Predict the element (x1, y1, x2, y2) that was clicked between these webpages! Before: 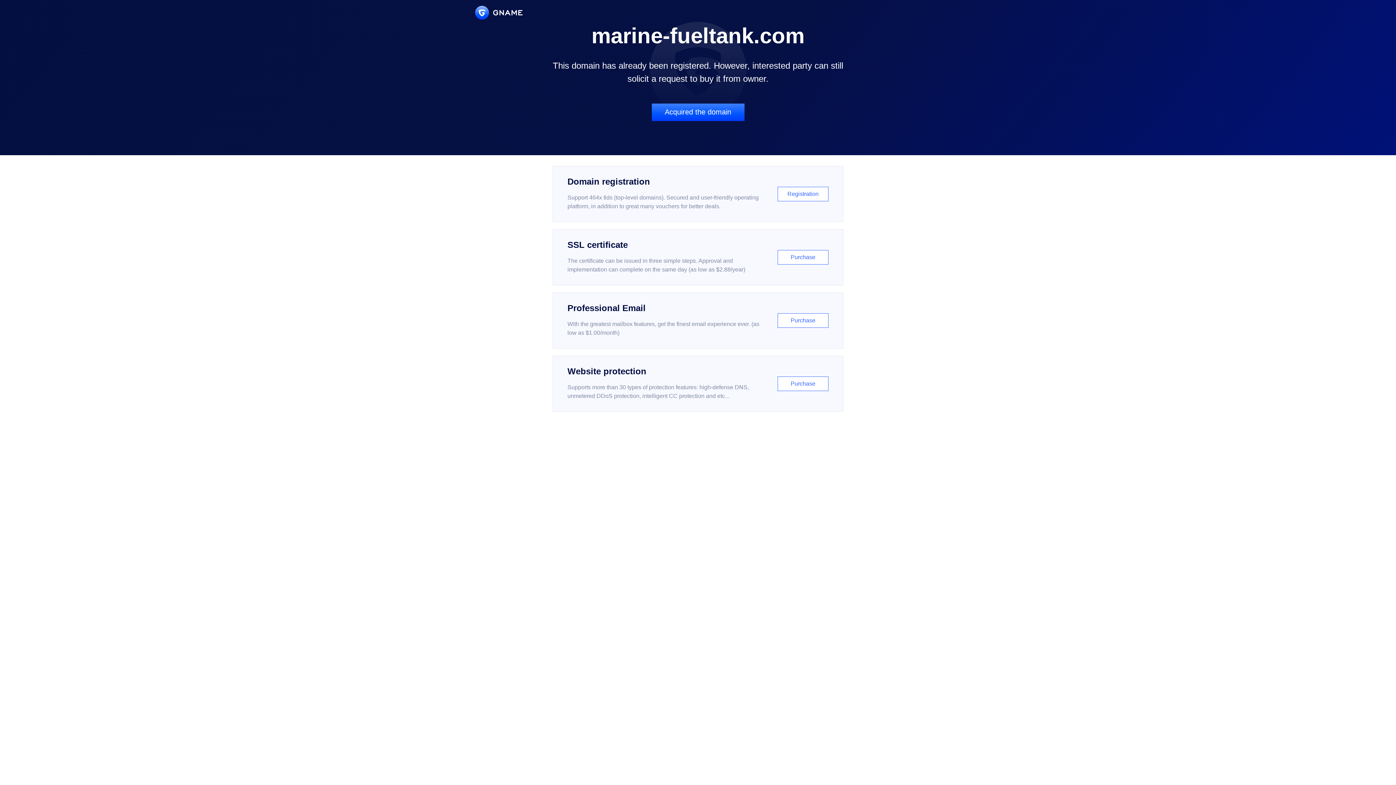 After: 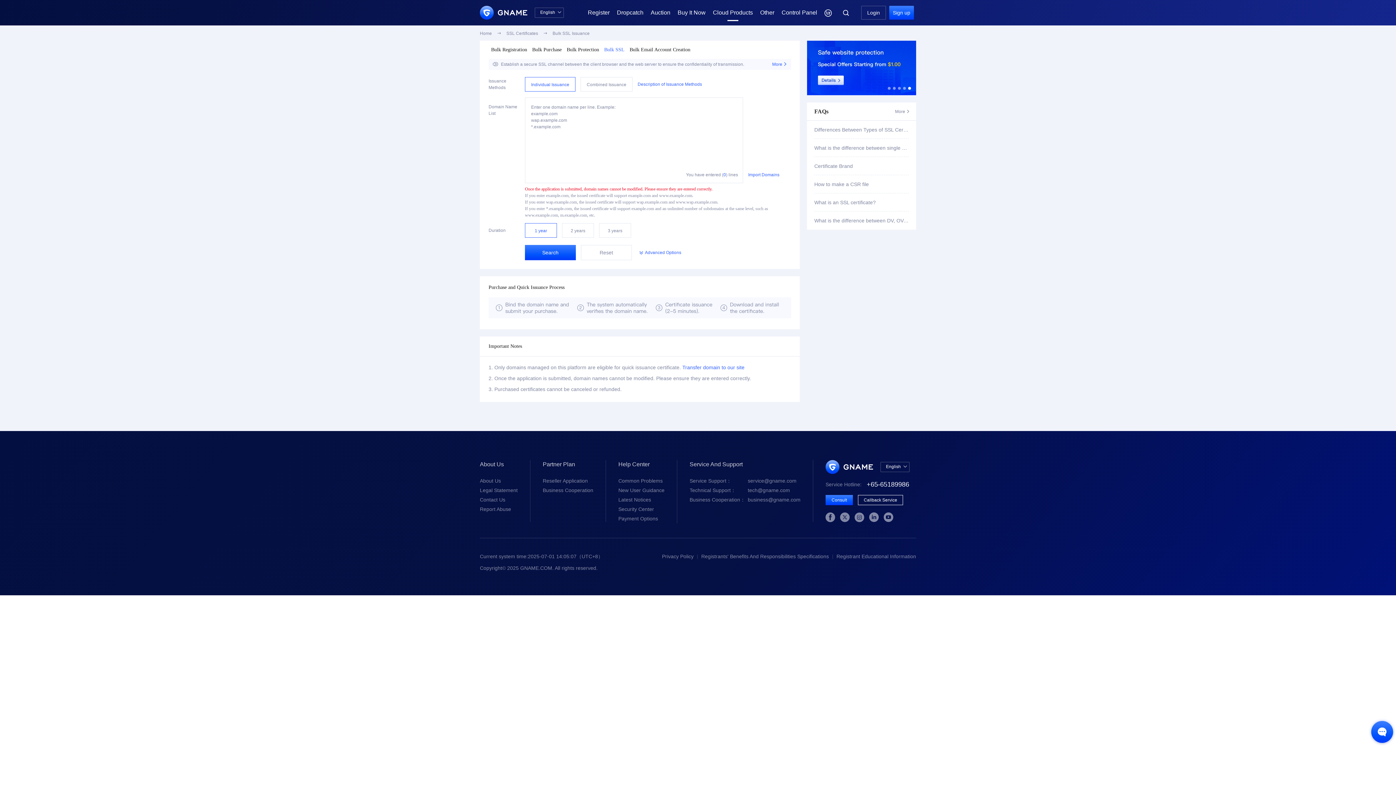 Action: bbox: (552, 229, 843, 285) label: SSL certificate

The certificate can be issued in three simple steps. Approval and implementation can complete on the same day (as low as $2.88/year)

Purchase